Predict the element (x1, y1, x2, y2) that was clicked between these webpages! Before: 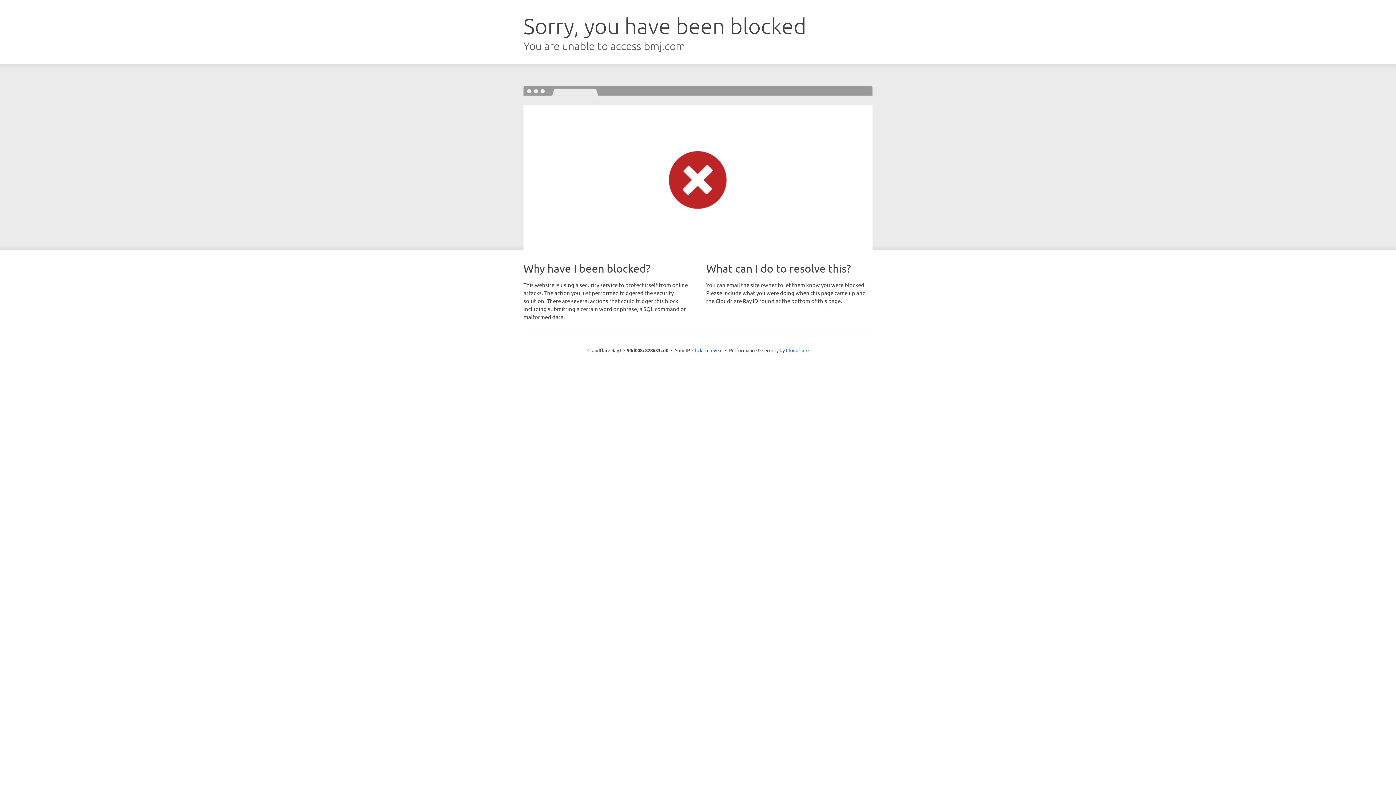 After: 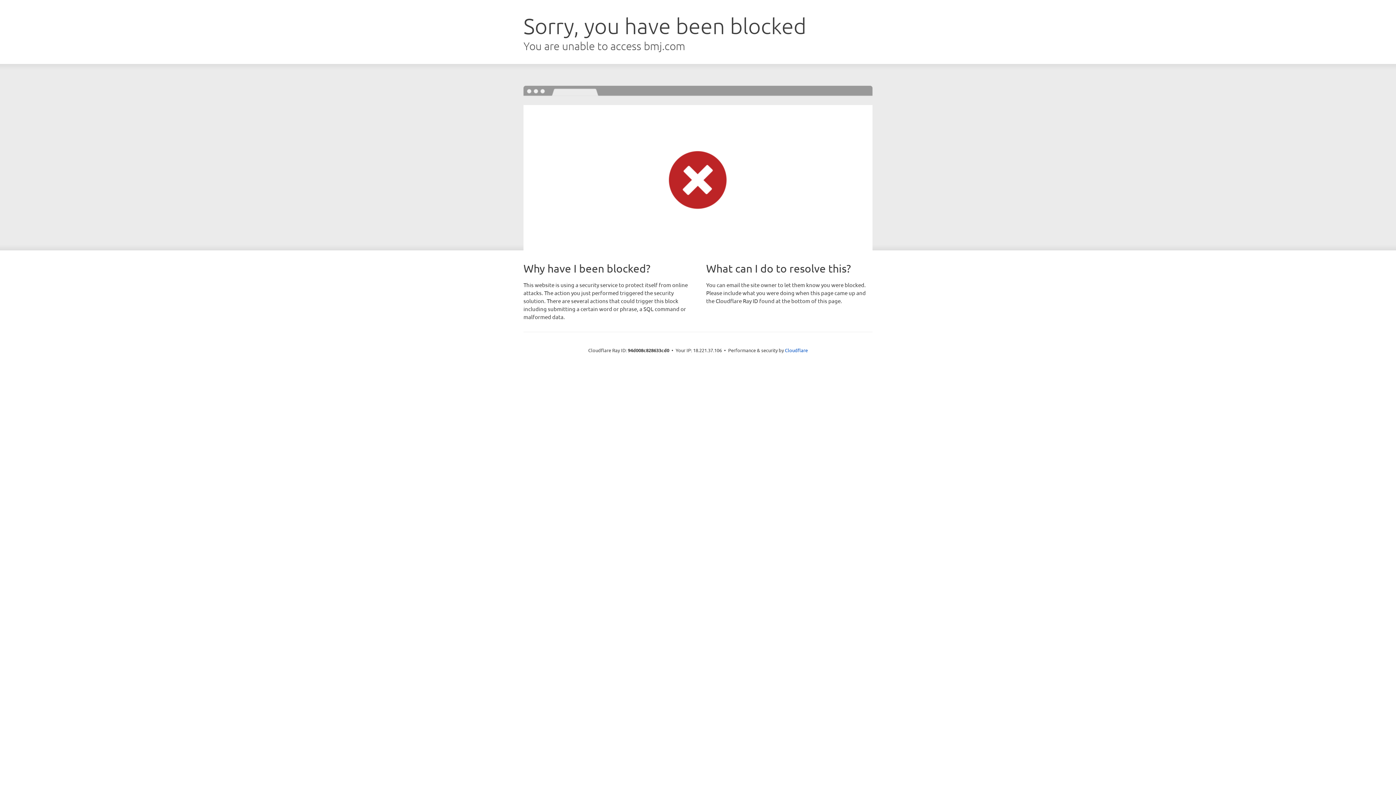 Action: label: Click to reveal bbox: (692, 346, 722, 353)